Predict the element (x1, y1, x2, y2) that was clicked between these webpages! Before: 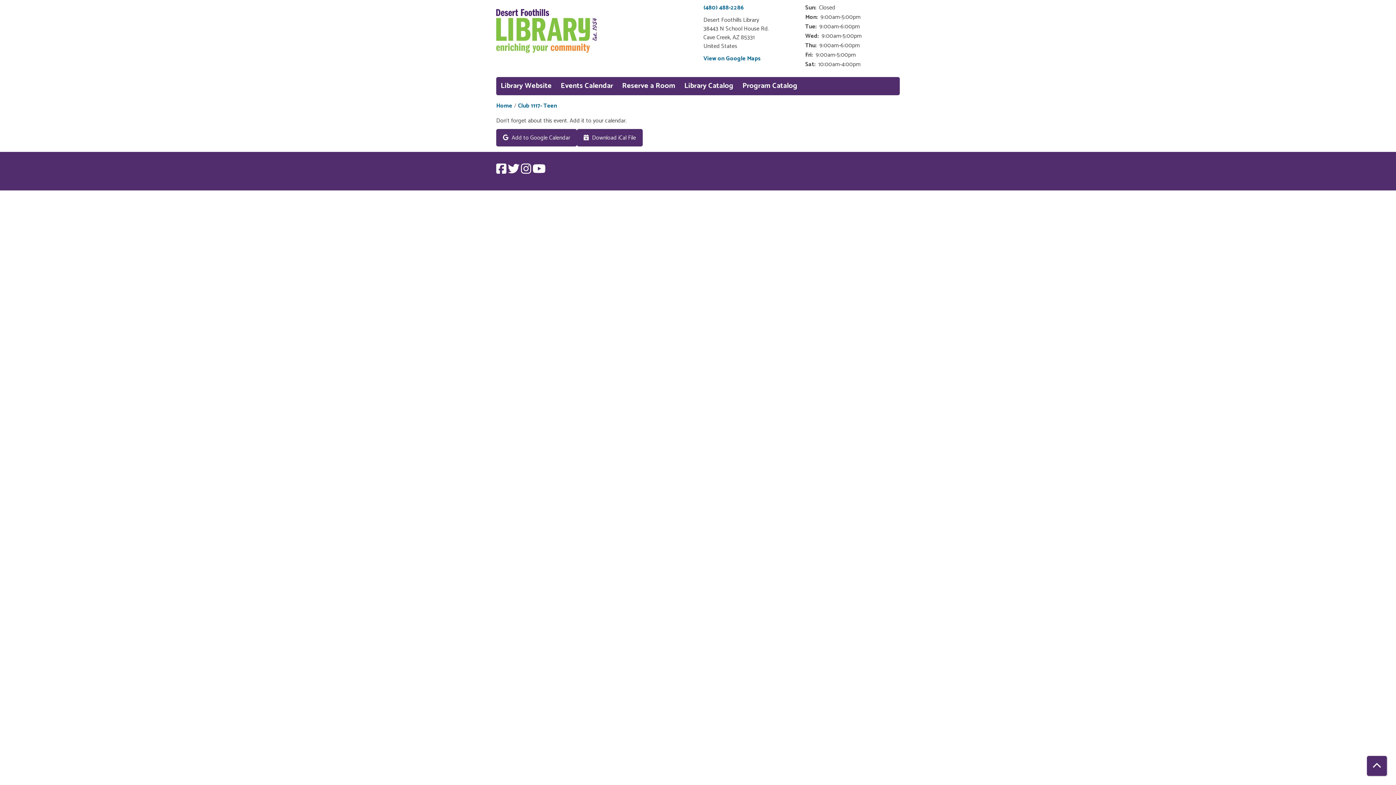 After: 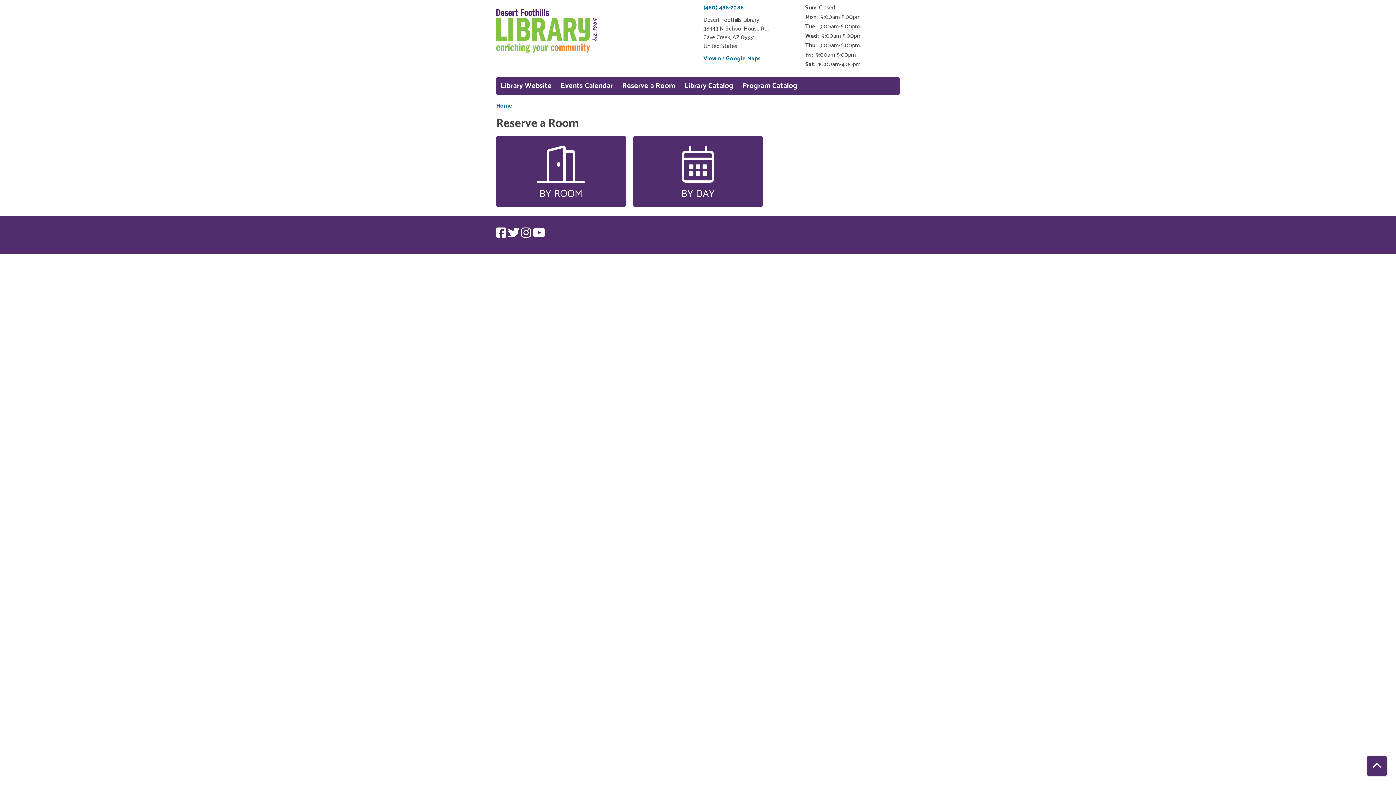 Action: label: Reserve a Room bbox: (617, 77, 680, 95)